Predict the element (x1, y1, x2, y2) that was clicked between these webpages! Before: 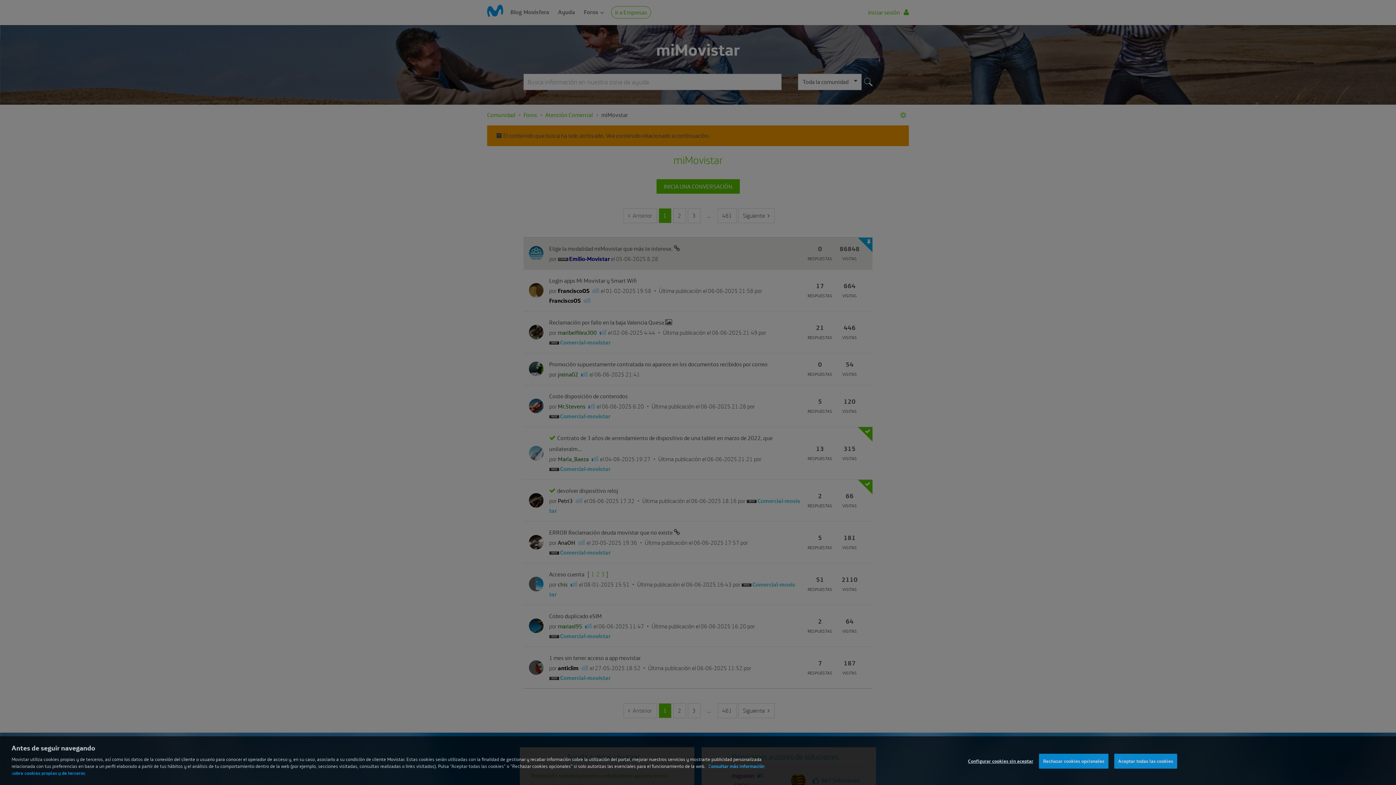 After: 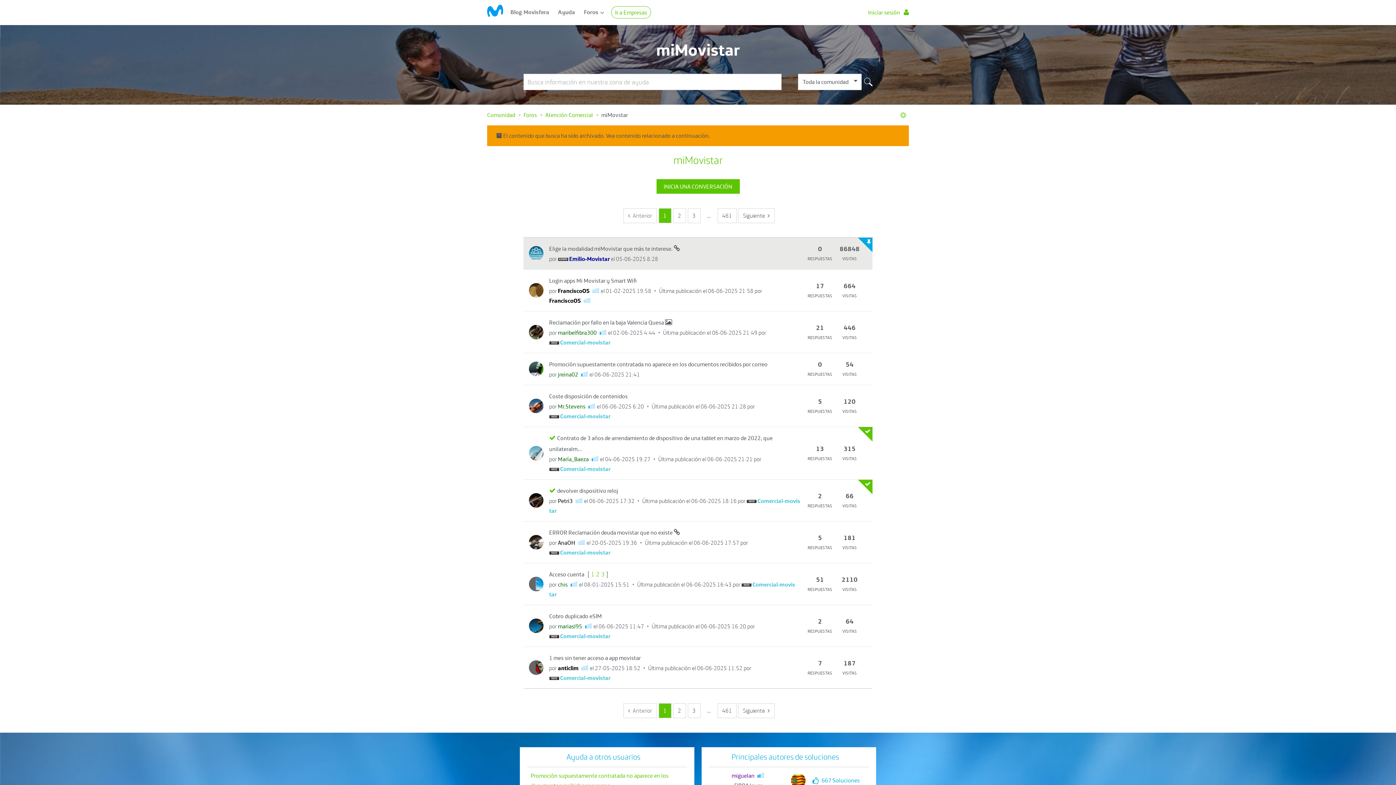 Action: bbox: (1114, 767, 1177, 782) label: Aceptar todas las cookies